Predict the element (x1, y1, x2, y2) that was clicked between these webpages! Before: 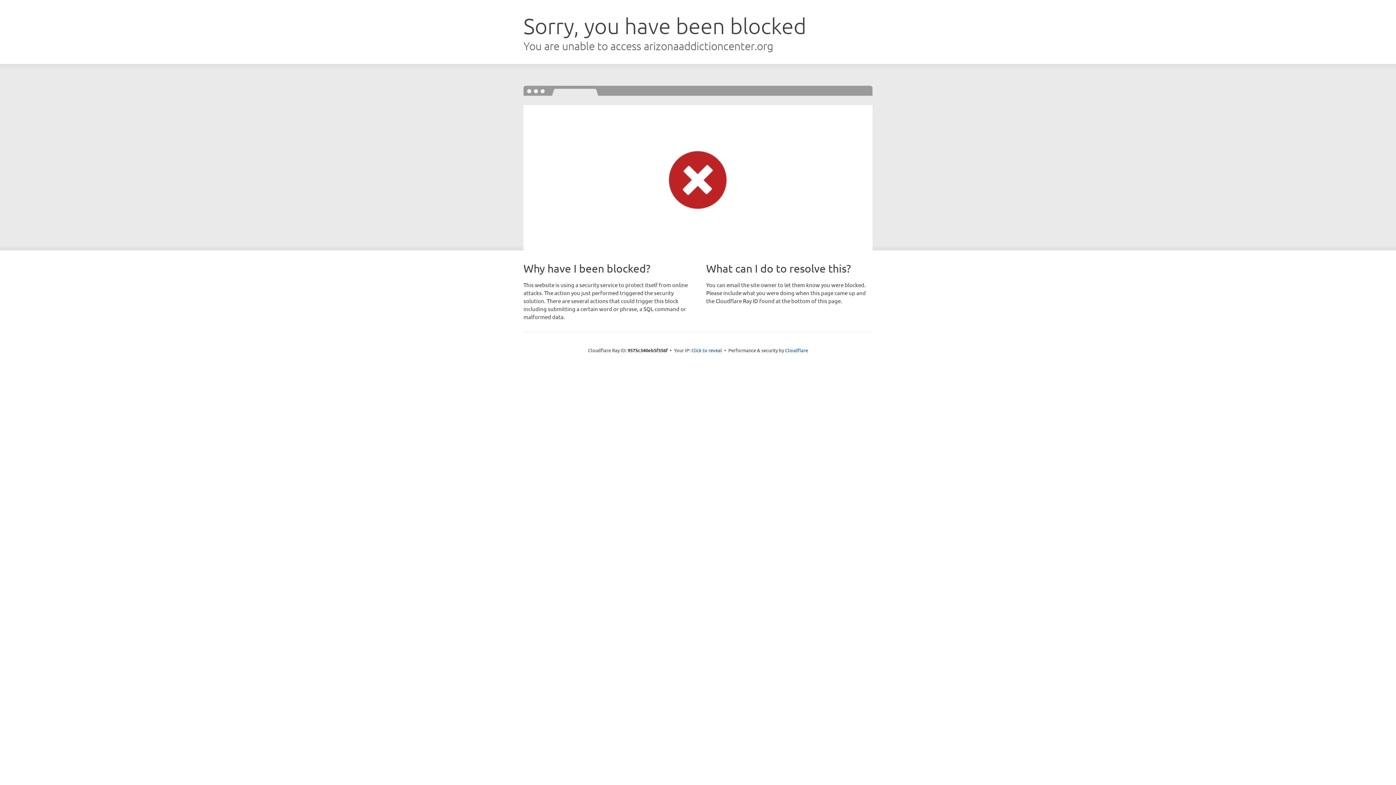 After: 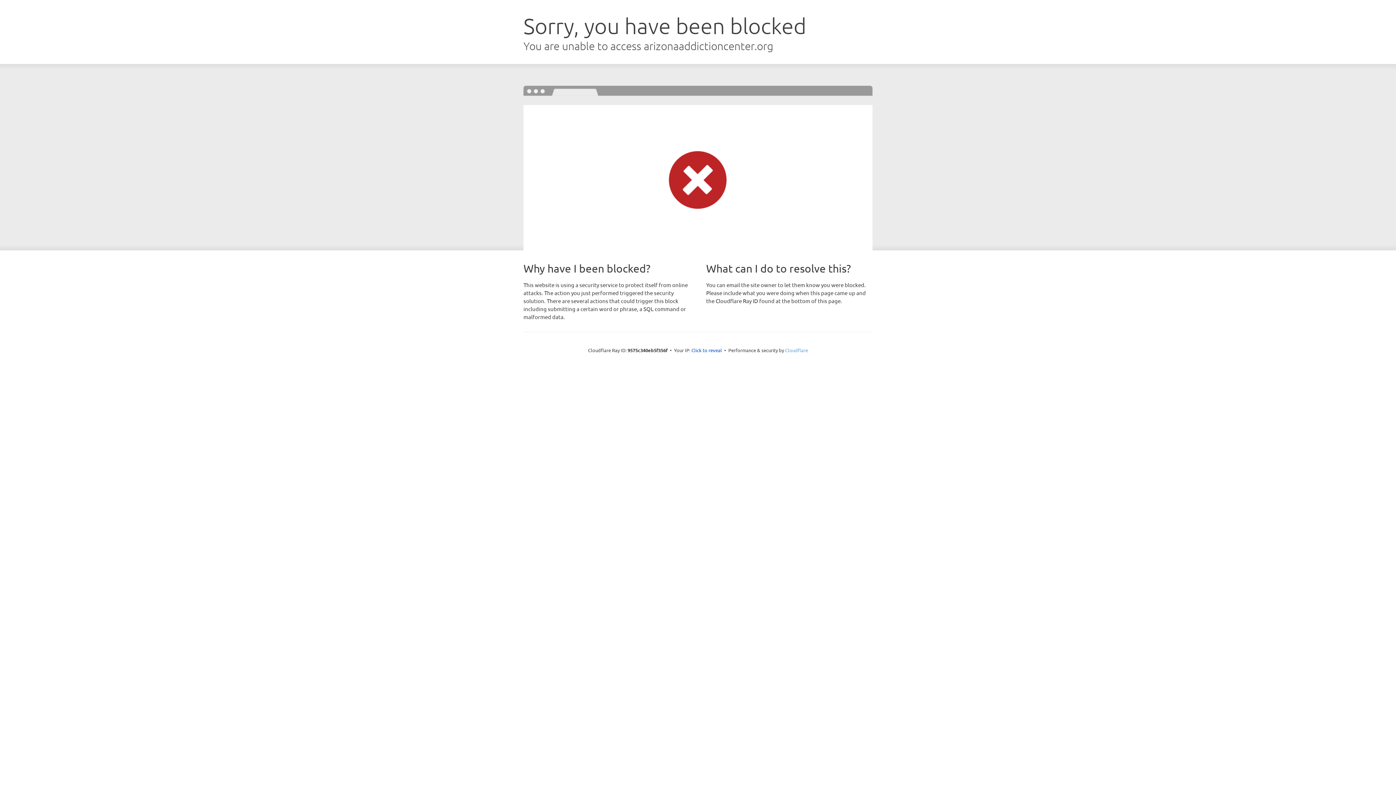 Action: label: Cloudflare bbox: (785, 347, 808, 353)